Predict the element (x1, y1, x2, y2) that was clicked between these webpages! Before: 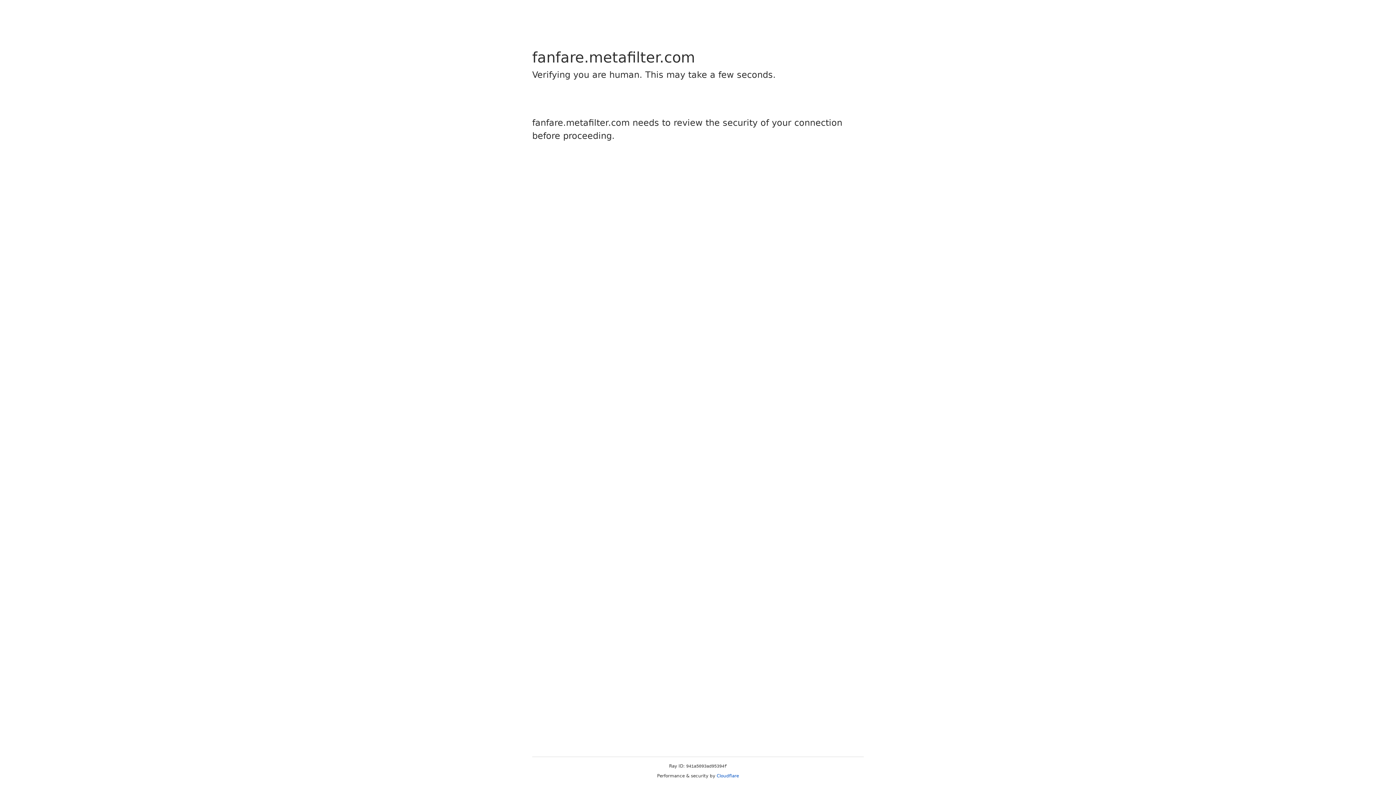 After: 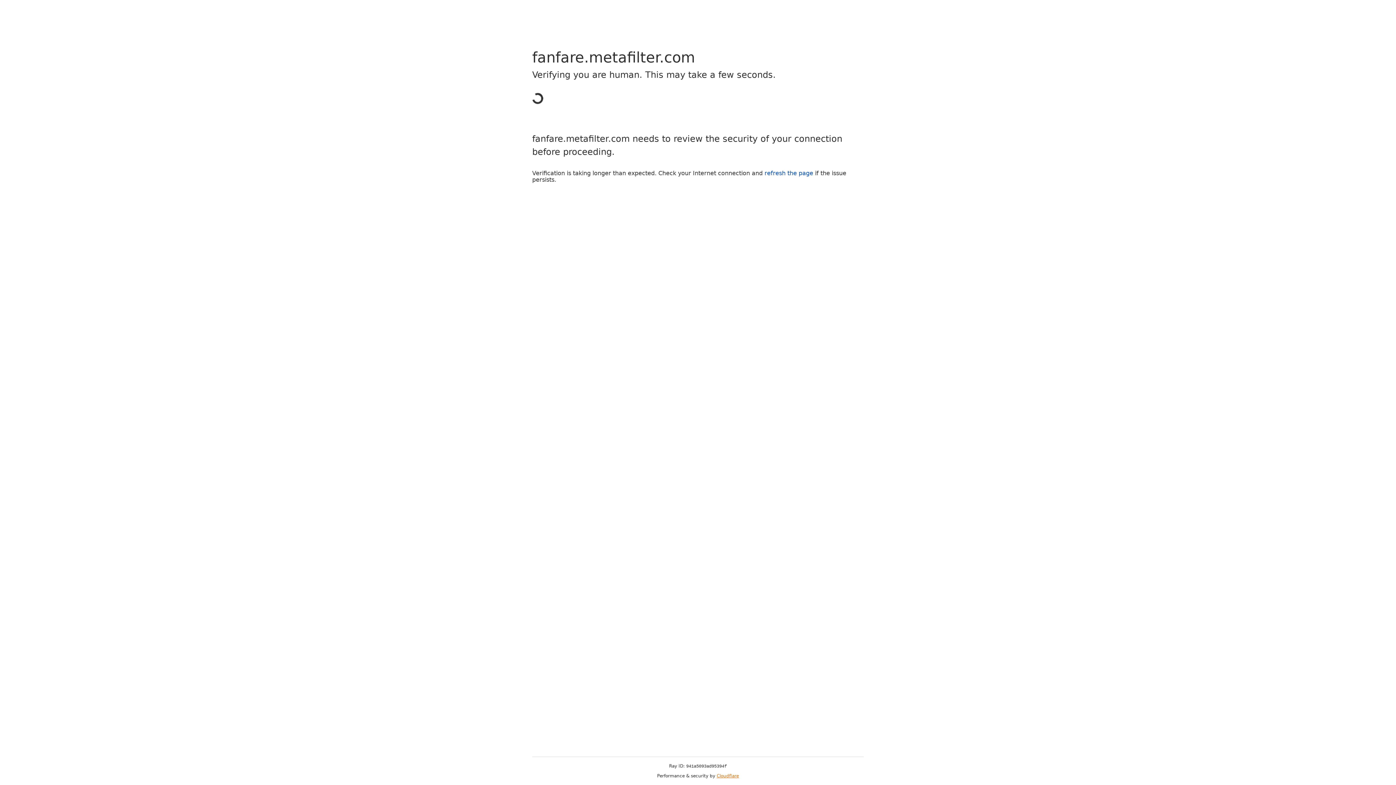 Action: bbox: (716, 773, 739, 778) label: Cloudflare